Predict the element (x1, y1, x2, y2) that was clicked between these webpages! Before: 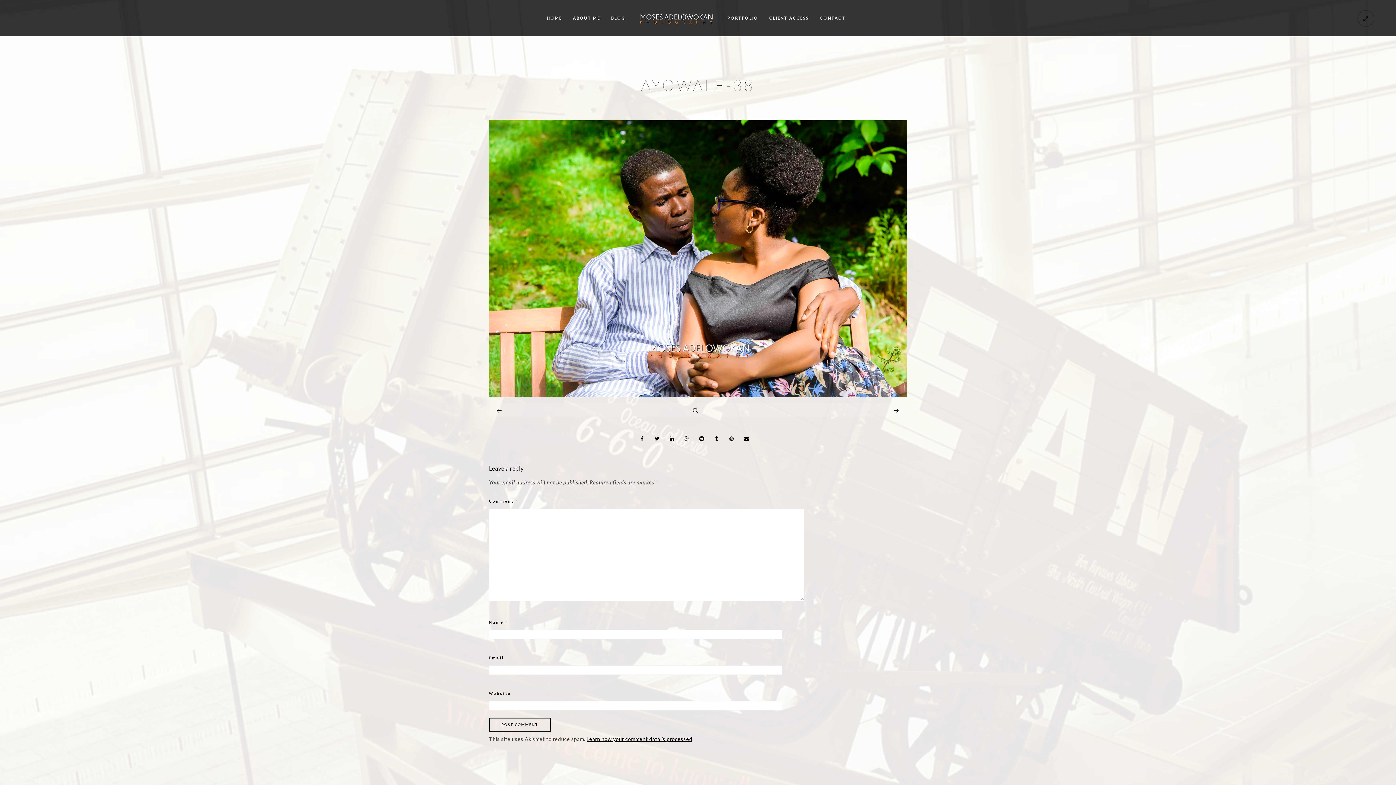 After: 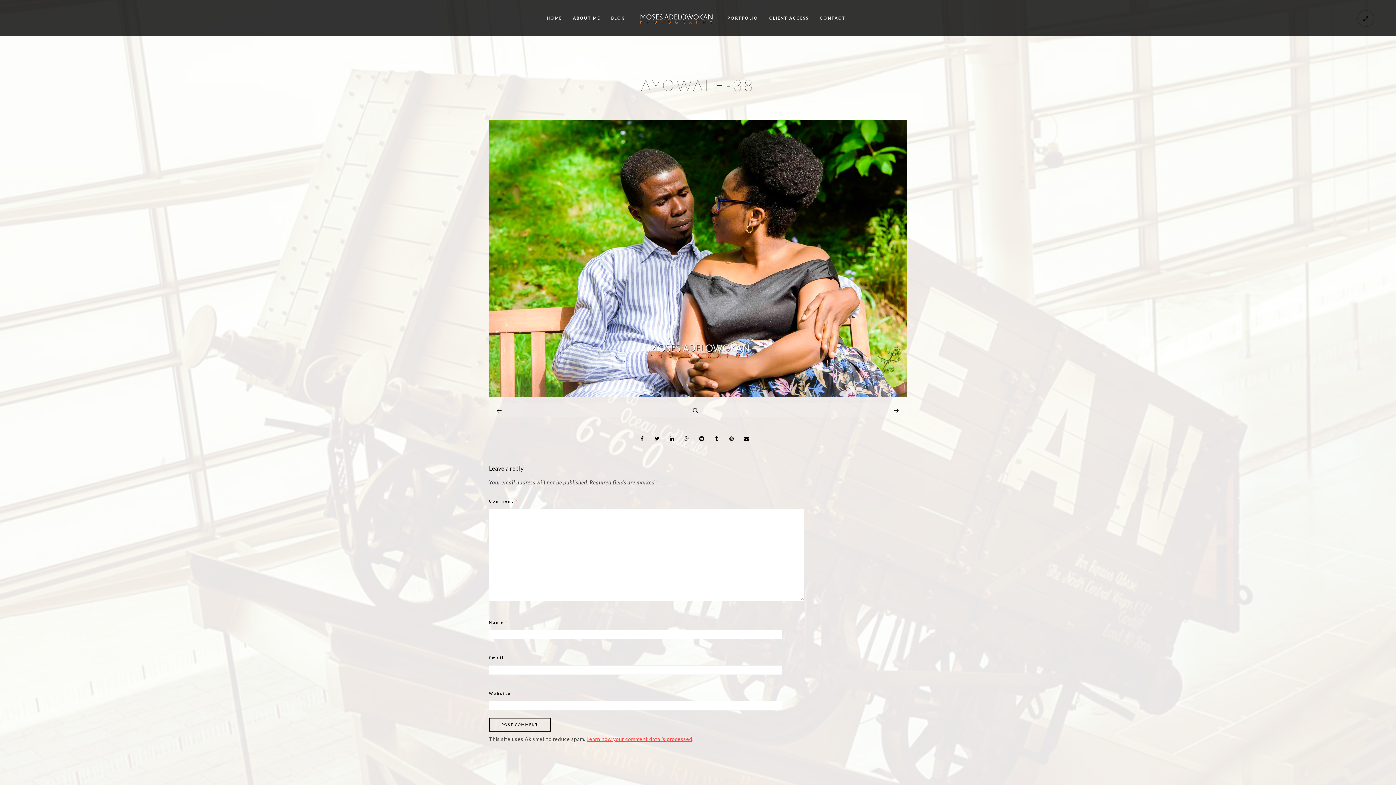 Action: label: Learn how your comment data is processed bbox: (586, 736, 692, 742)